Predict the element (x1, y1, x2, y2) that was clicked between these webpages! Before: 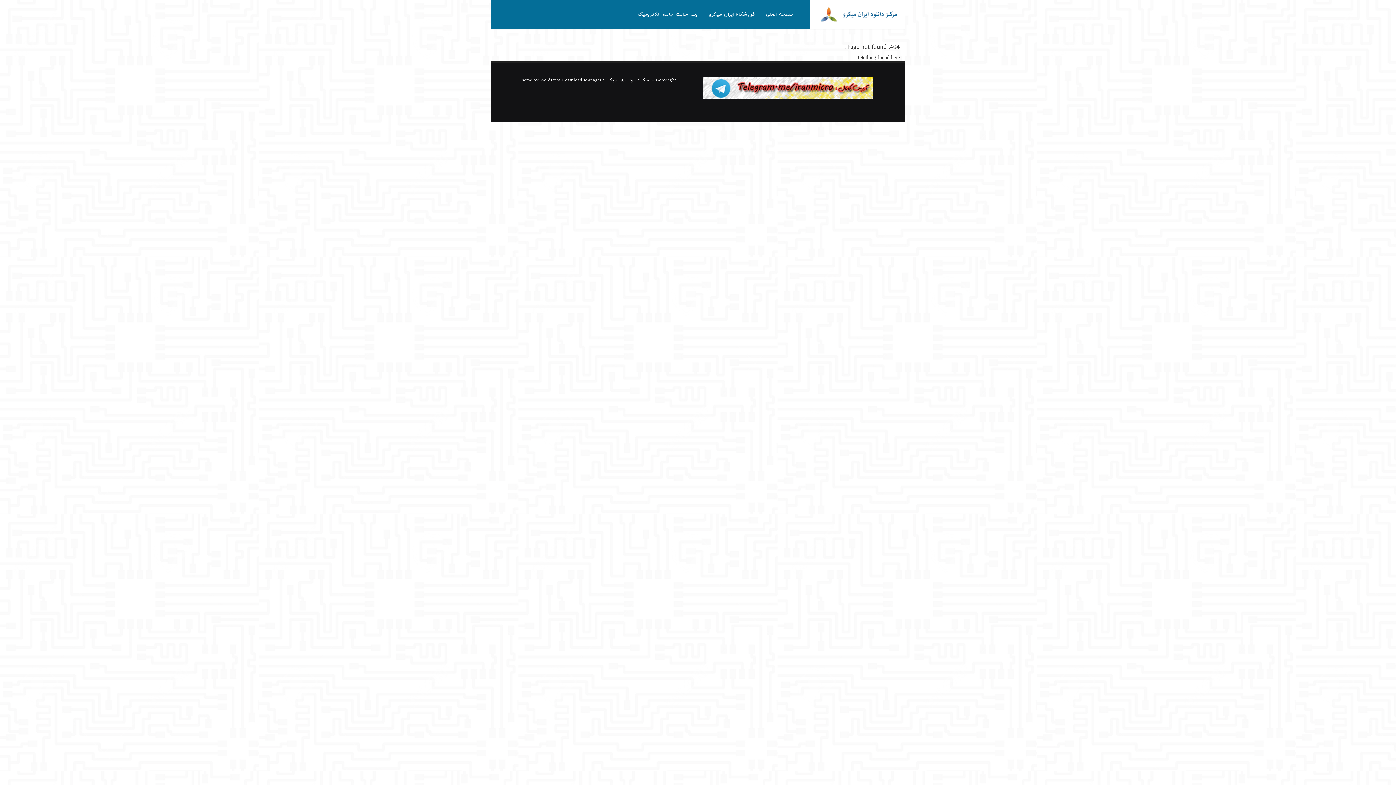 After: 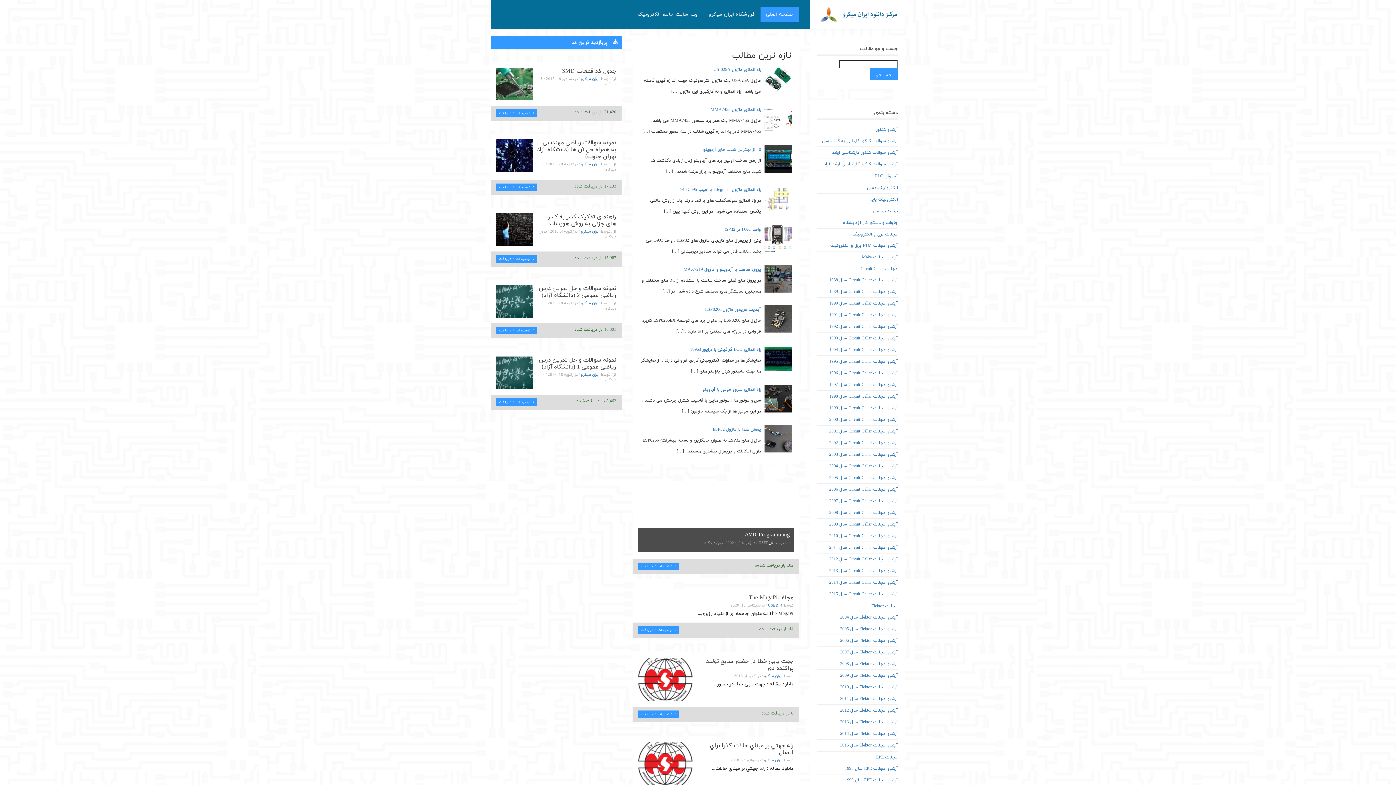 Action: bbox: (760, 6, 799, 22) label: صفحه اصلی